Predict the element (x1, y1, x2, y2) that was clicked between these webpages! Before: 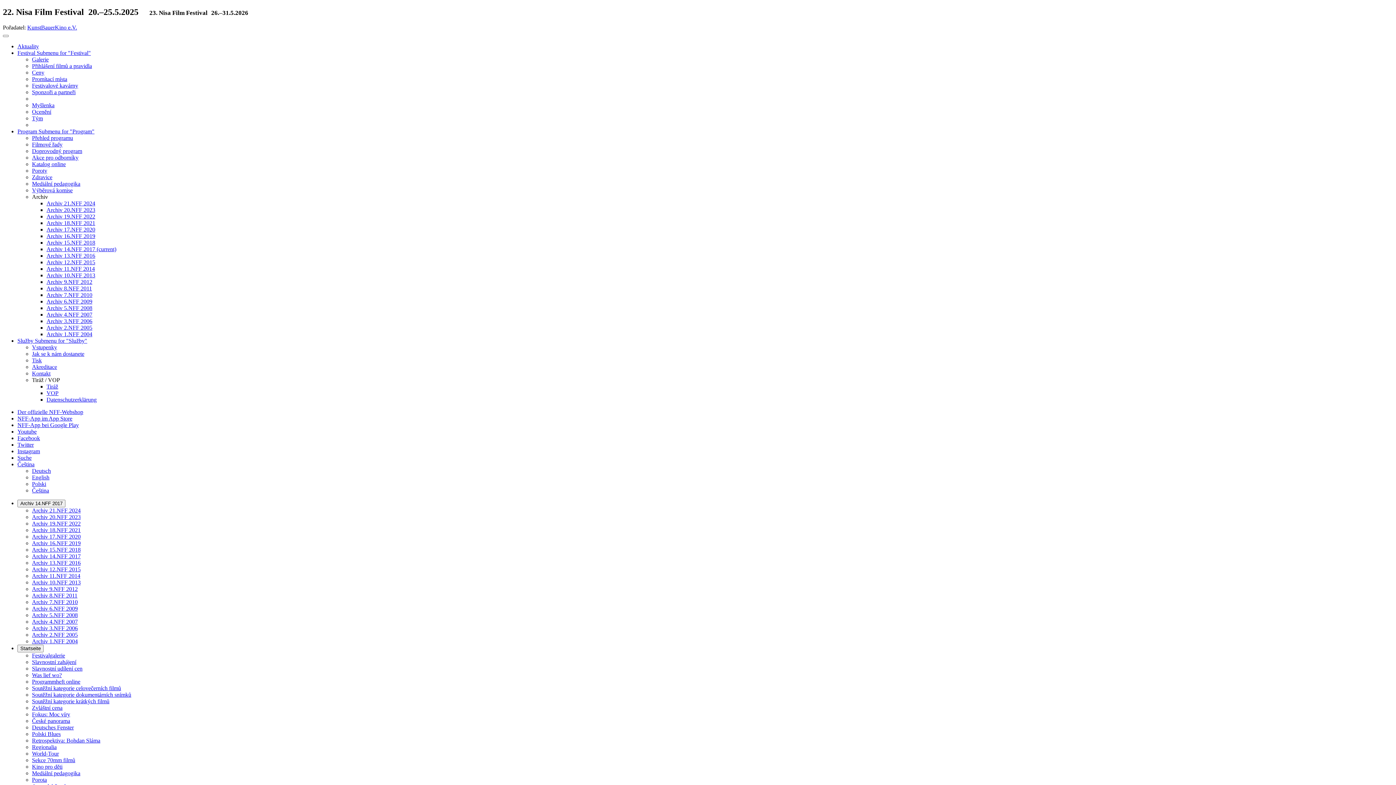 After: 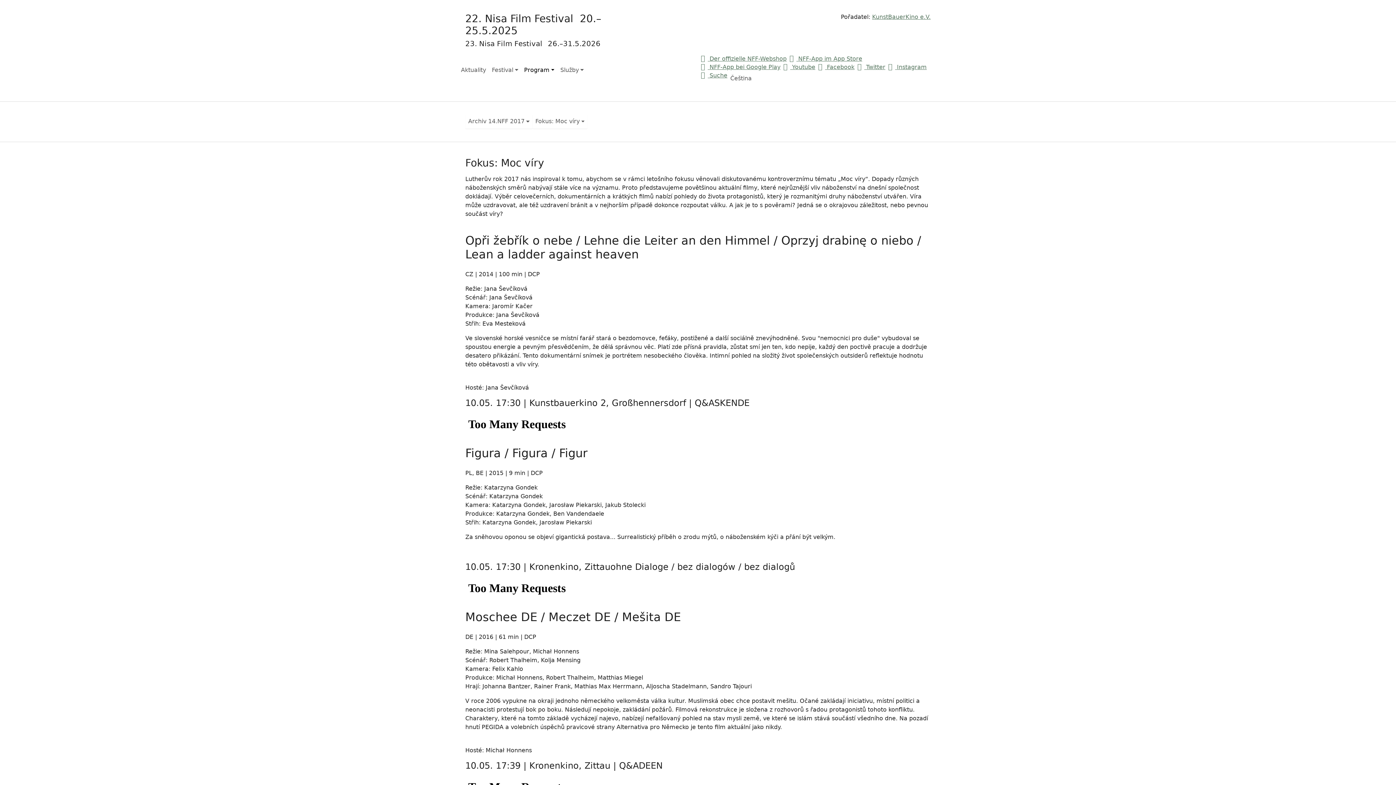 Action: bbox: (32, 711, 70, 717) label: Fokus: Moc víry